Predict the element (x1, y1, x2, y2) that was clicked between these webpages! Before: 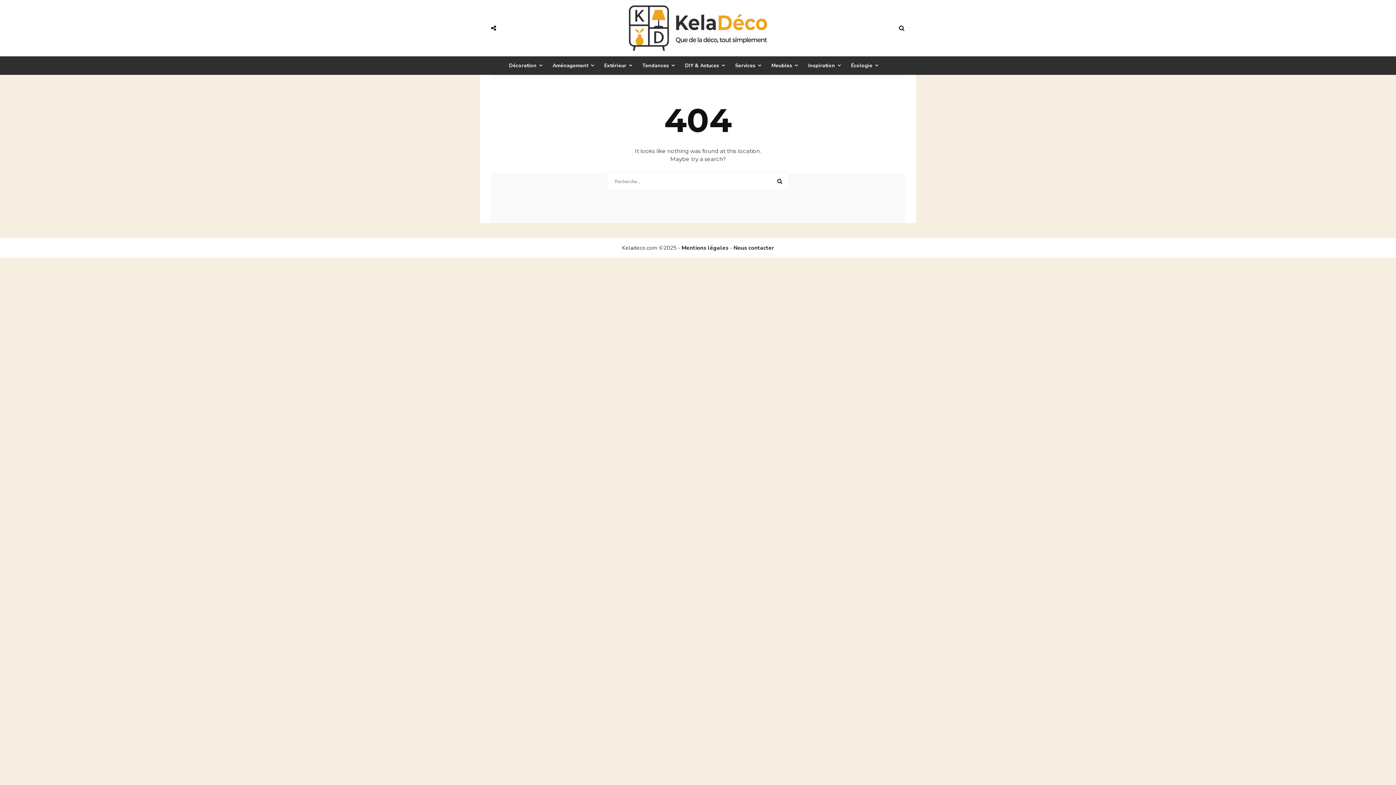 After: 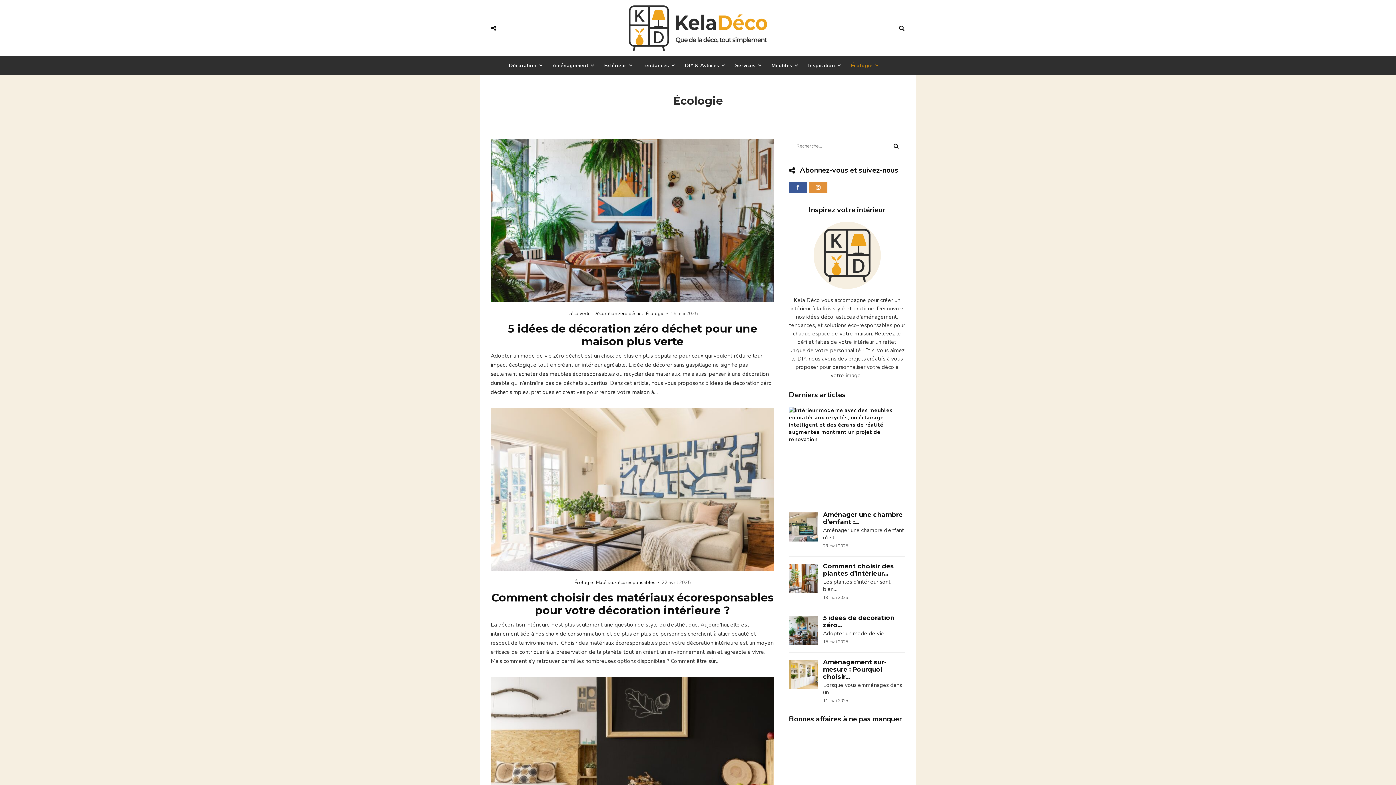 Action: label: Écologie bbox: (851, 60, 883, 69)